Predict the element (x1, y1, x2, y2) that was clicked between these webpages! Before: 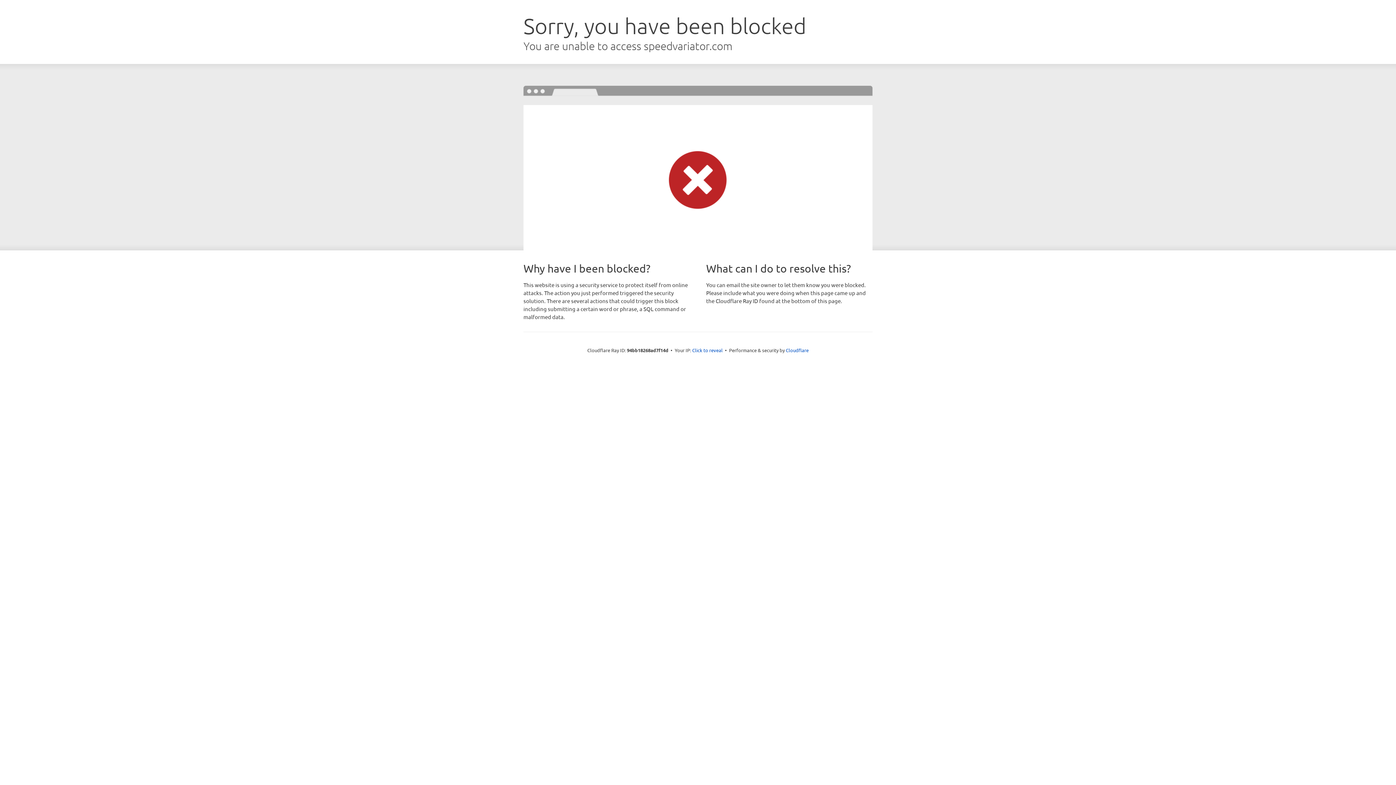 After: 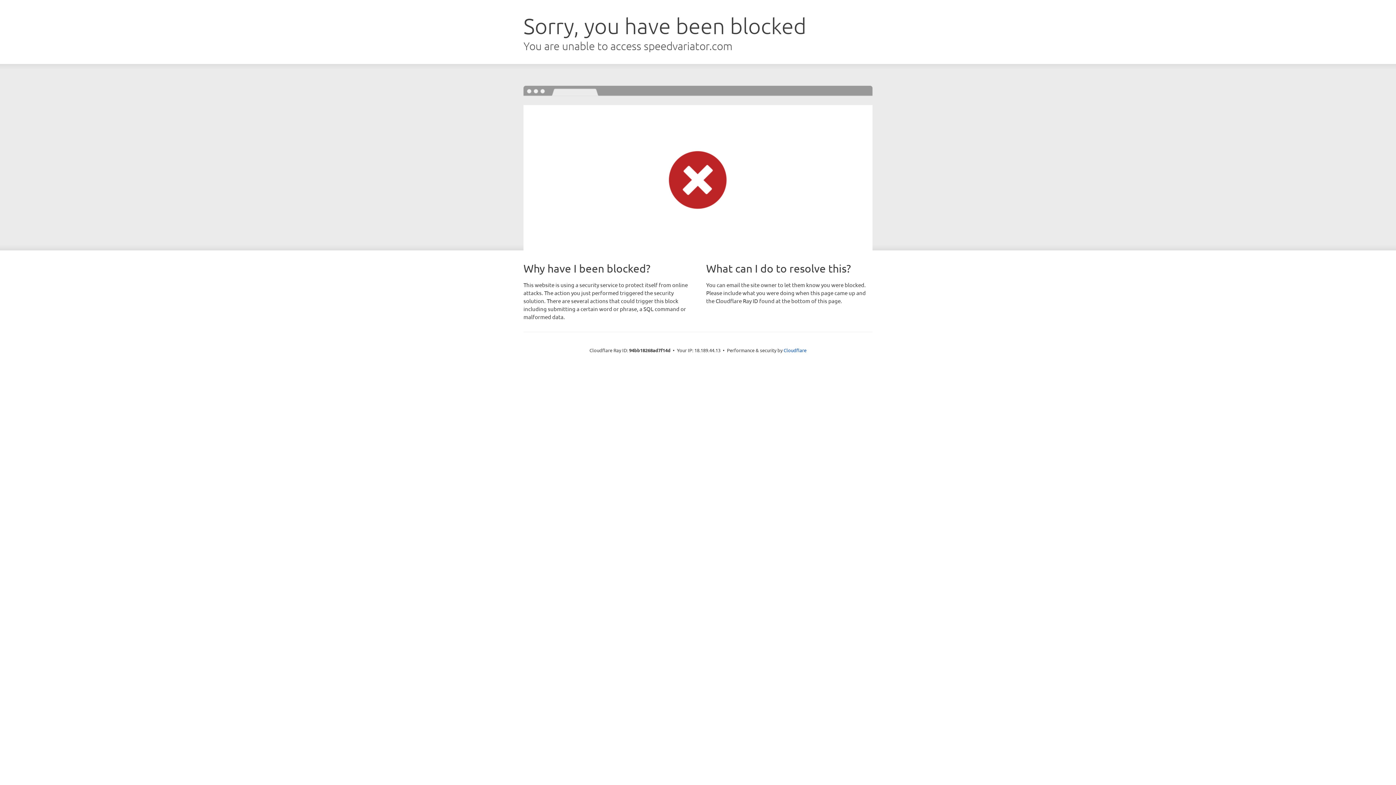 Action: label: Click to reveal bbox: (692, 346, 722, 353)